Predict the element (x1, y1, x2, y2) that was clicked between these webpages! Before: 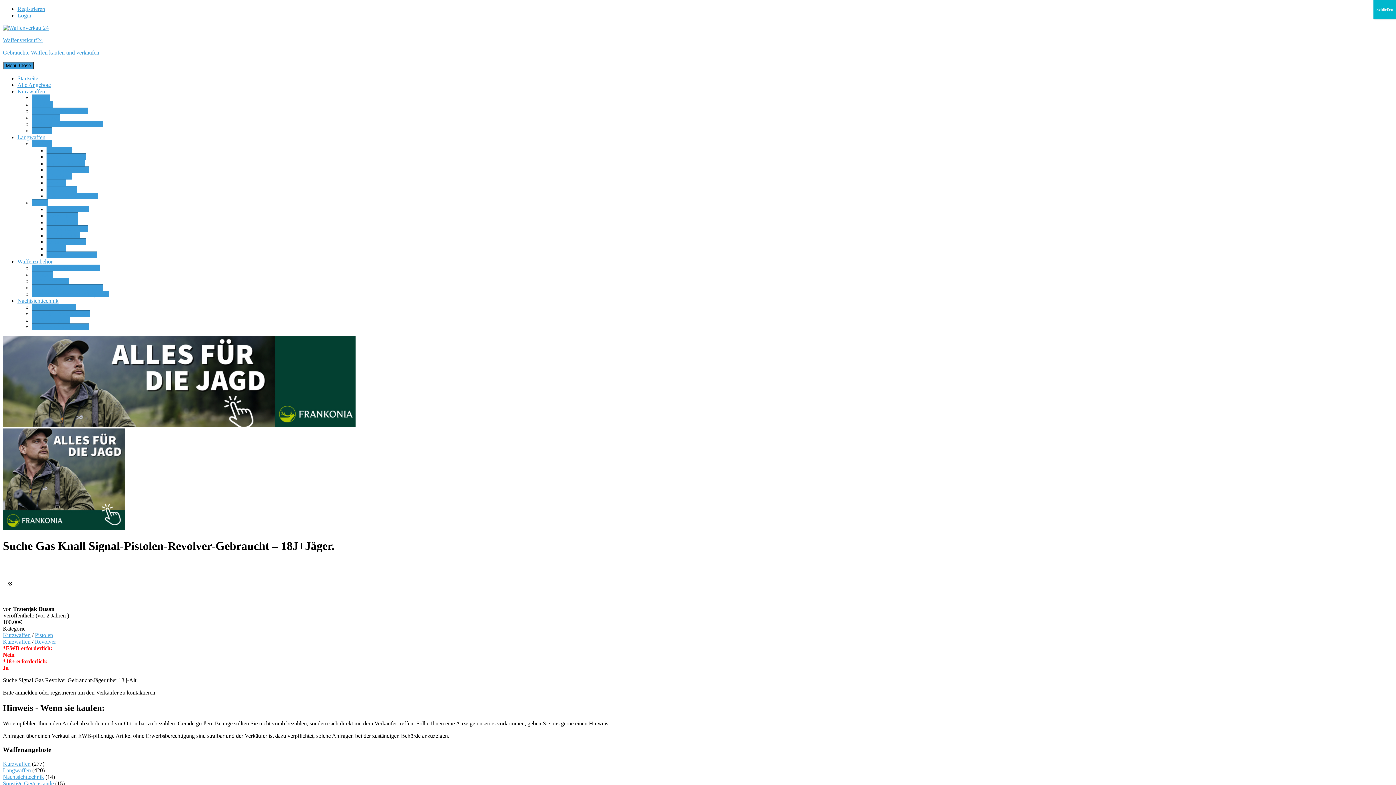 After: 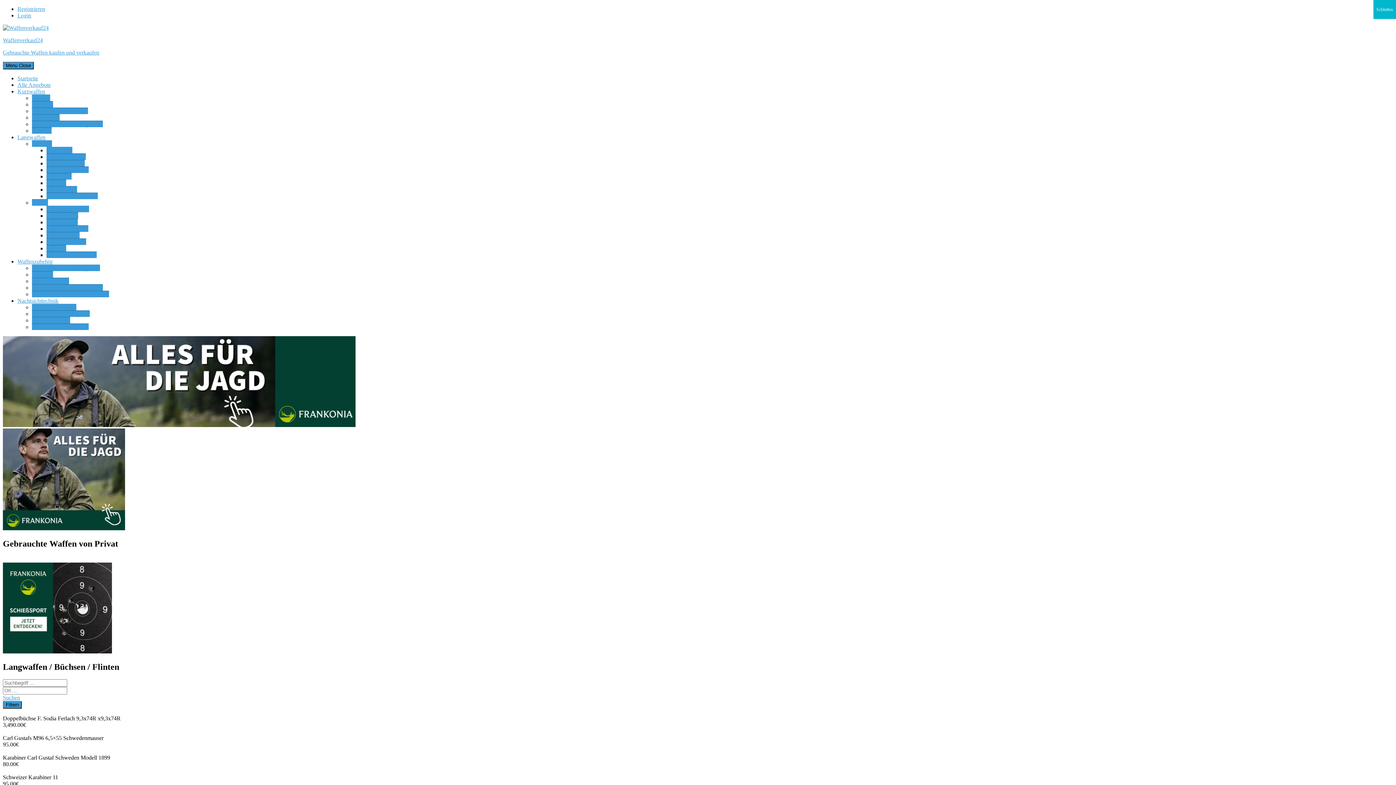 Action: label: Alle Angebote bbox: (17, 81, 50, 88)